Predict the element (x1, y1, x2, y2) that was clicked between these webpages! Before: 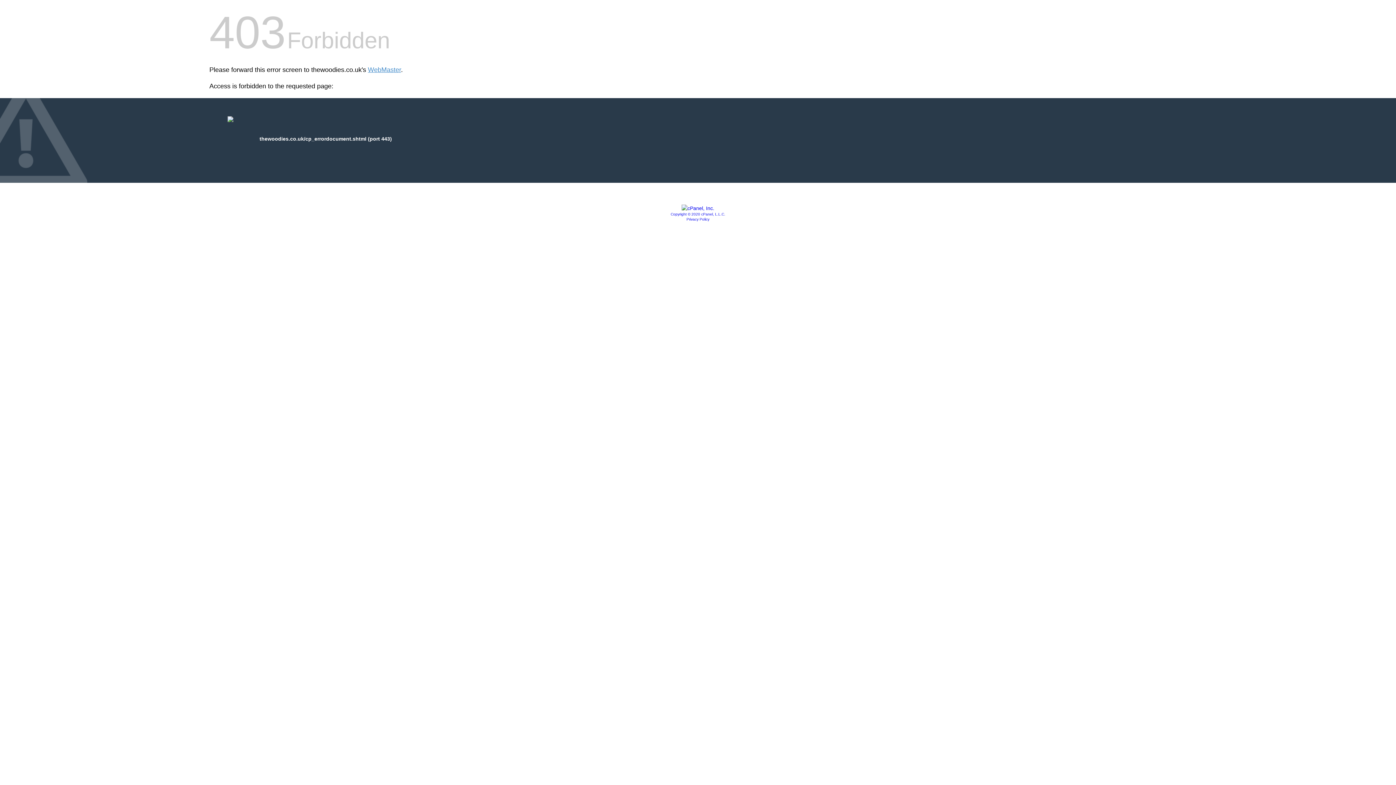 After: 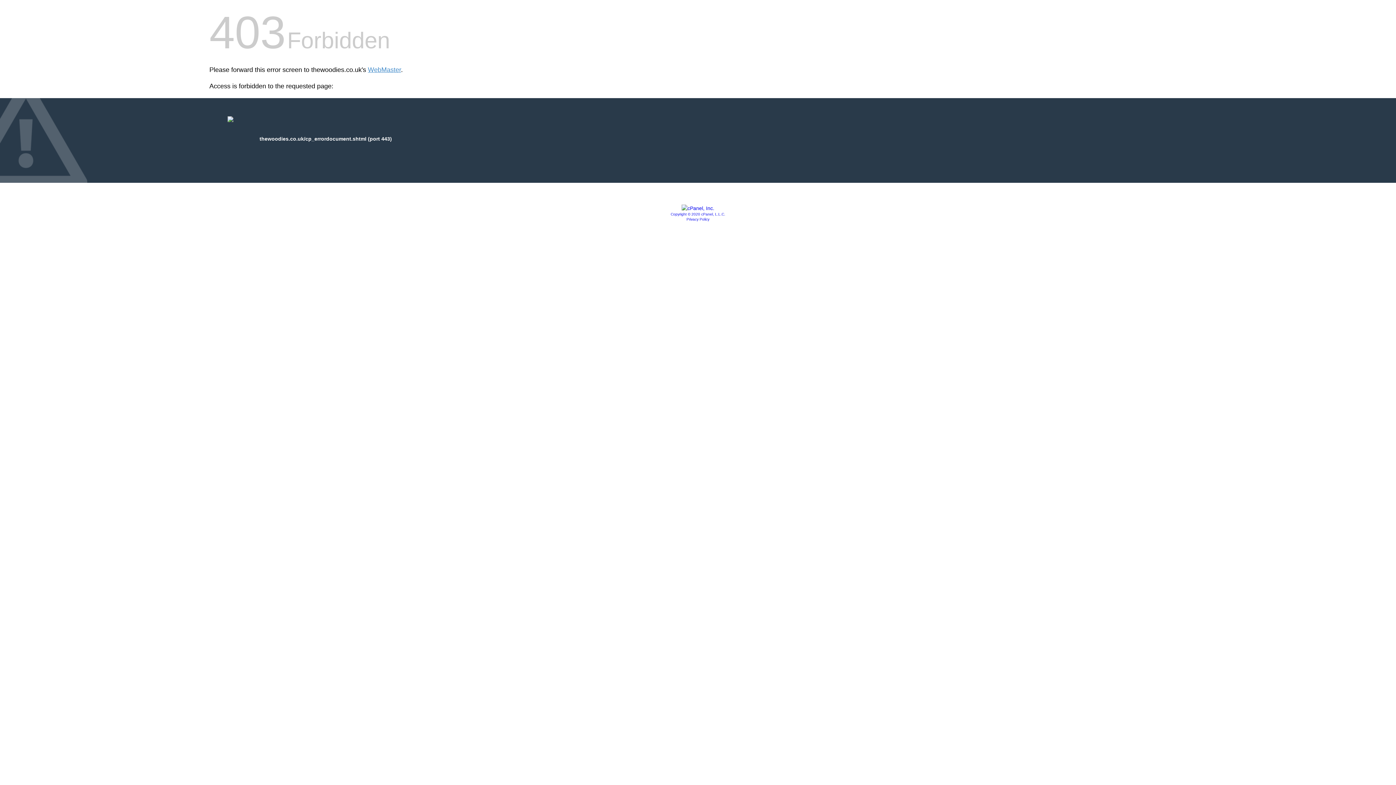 Action: label: Copyright © 2020 cPanel, L.L.C. bbox: (670, 212, 725, 216)